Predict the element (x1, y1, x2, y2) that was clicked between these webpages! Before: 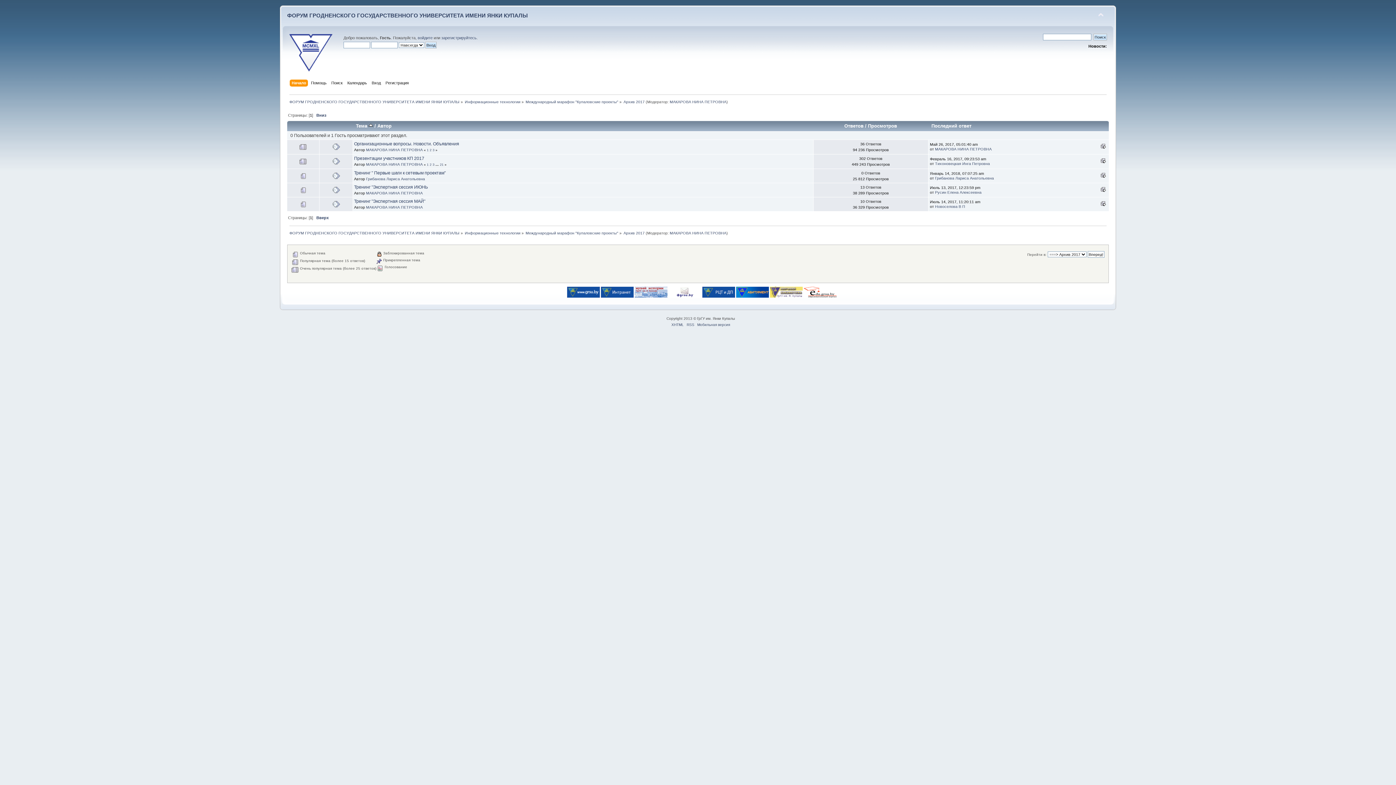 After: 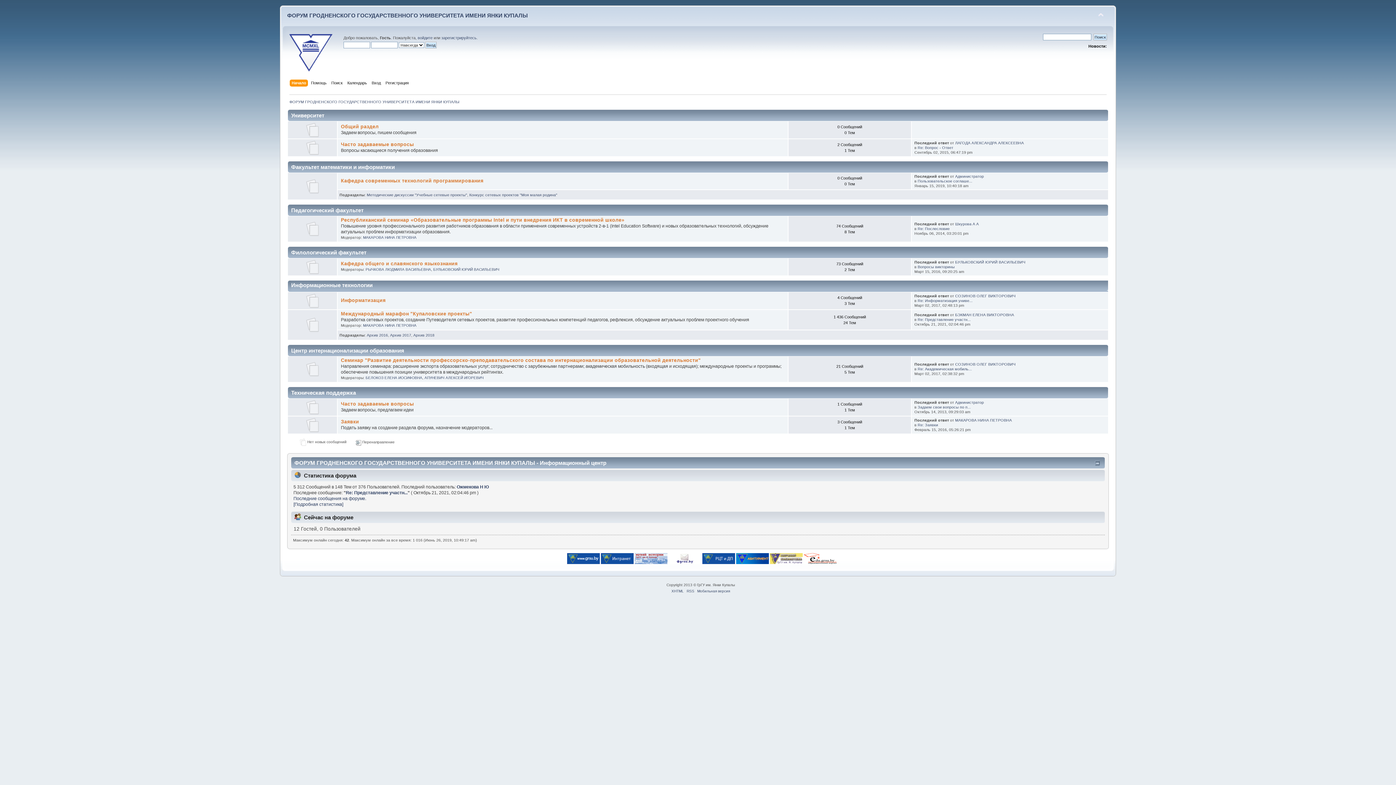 Action: bbox: (464, 230, 520, 235) label: Информационные технологии